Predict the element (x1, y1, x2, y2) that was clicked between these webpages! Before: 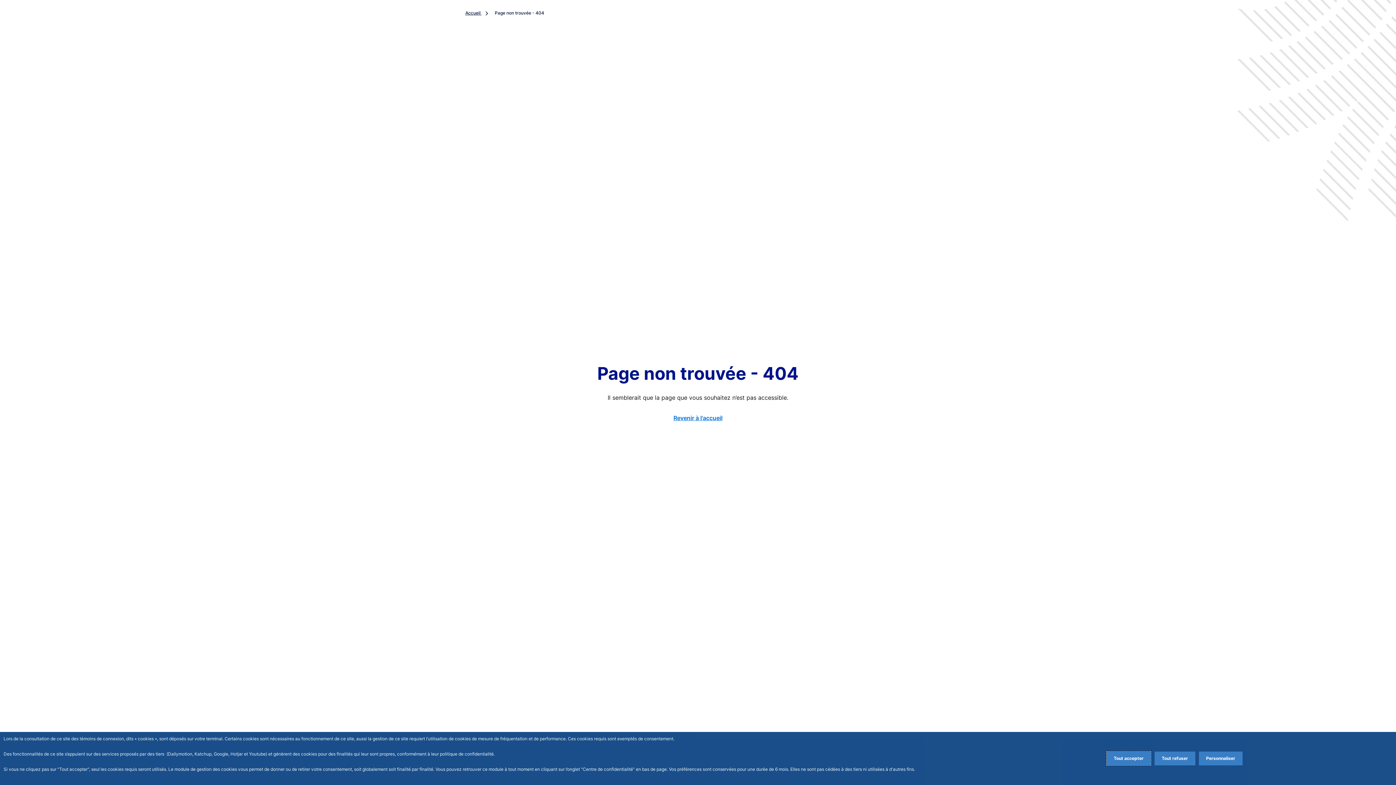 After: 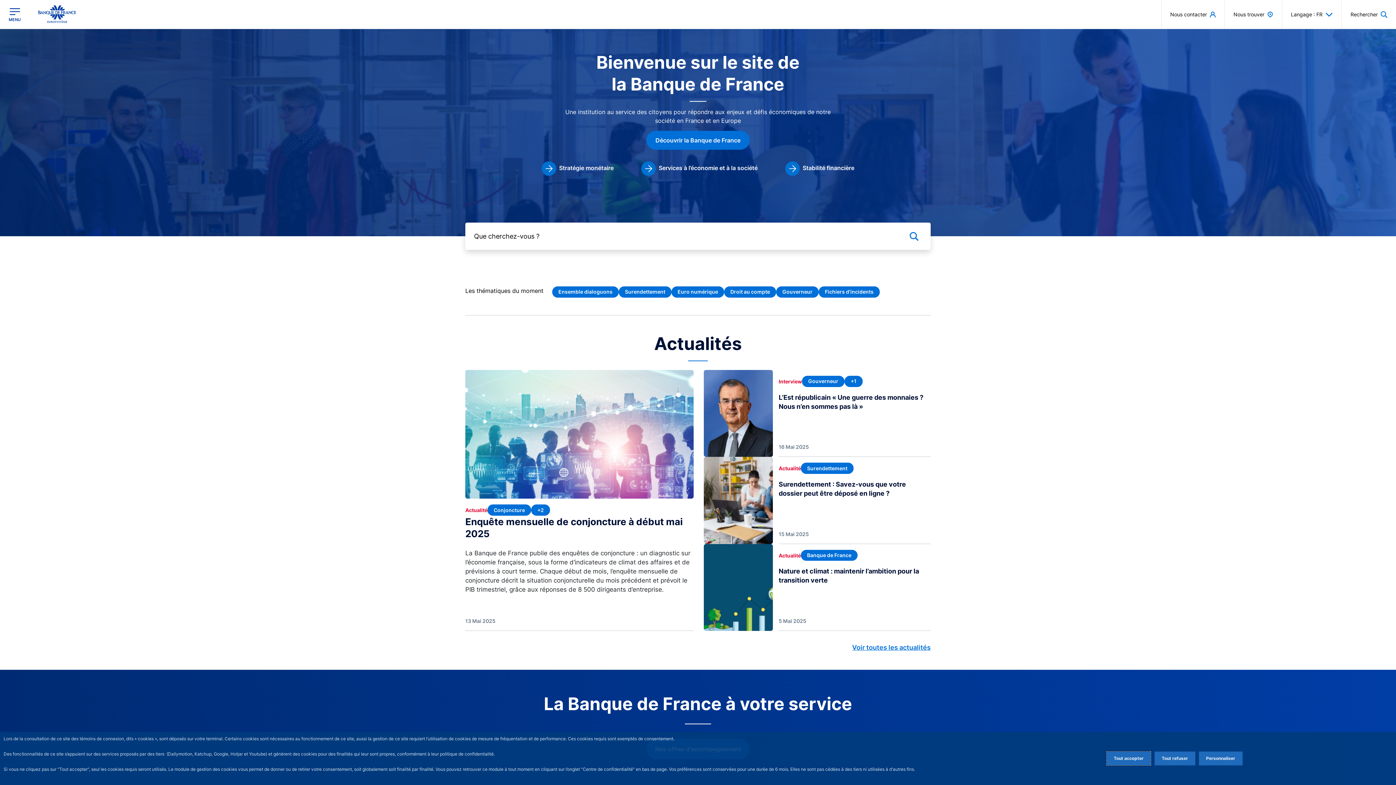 Action: bbox: (673, 414, 722, 421) label: Revenir à l'accueil